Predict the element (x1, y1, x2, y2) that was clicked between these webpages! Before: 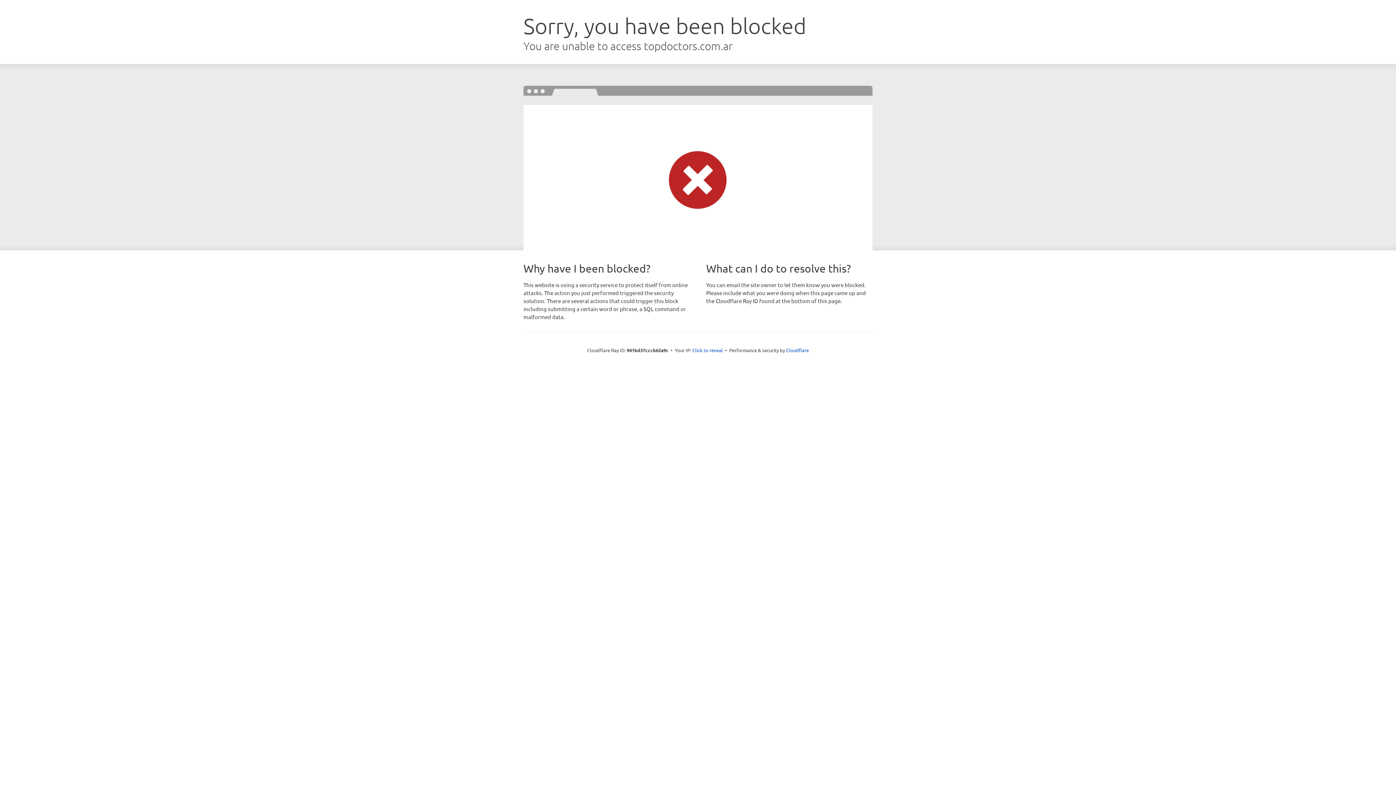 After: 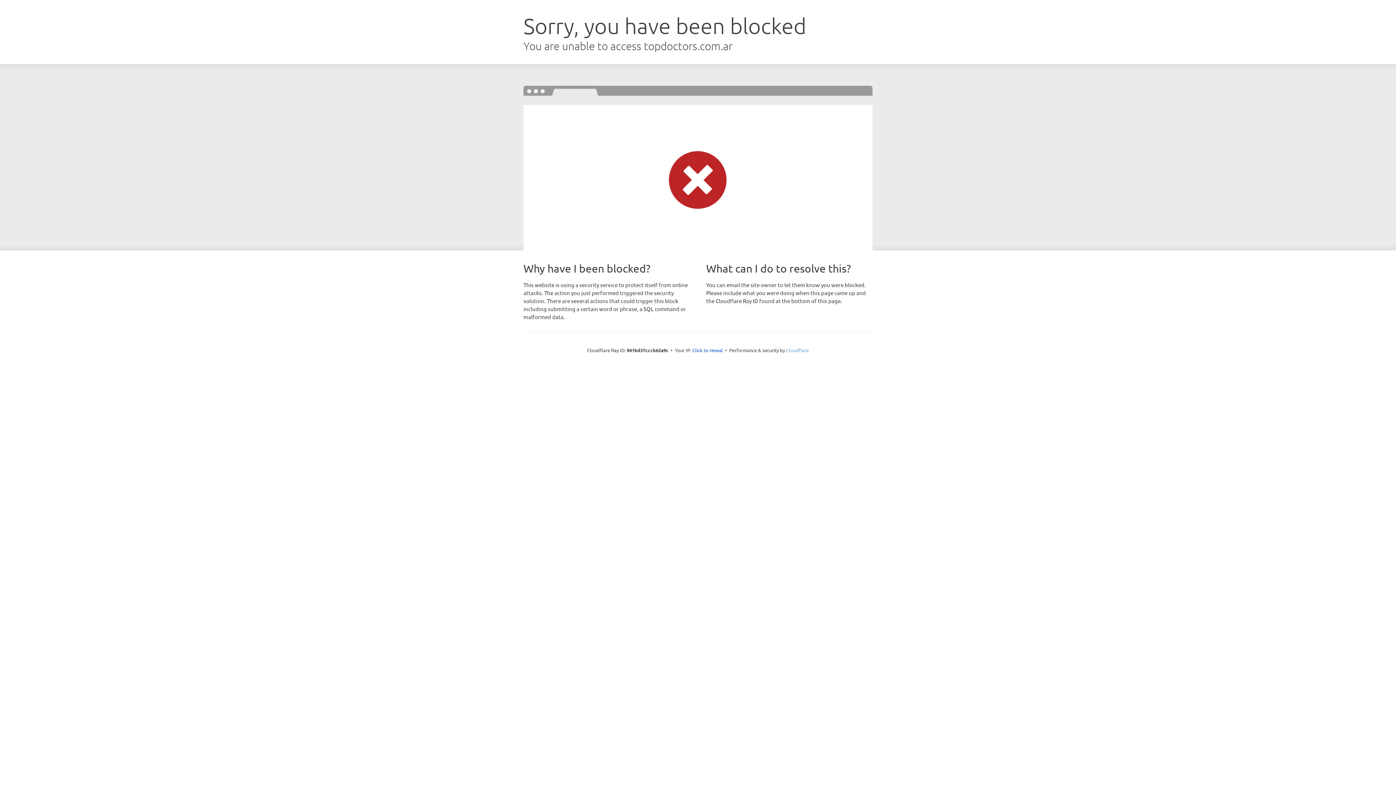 Action: label: Cloudflare bbox: (786, 347, 809, 353)